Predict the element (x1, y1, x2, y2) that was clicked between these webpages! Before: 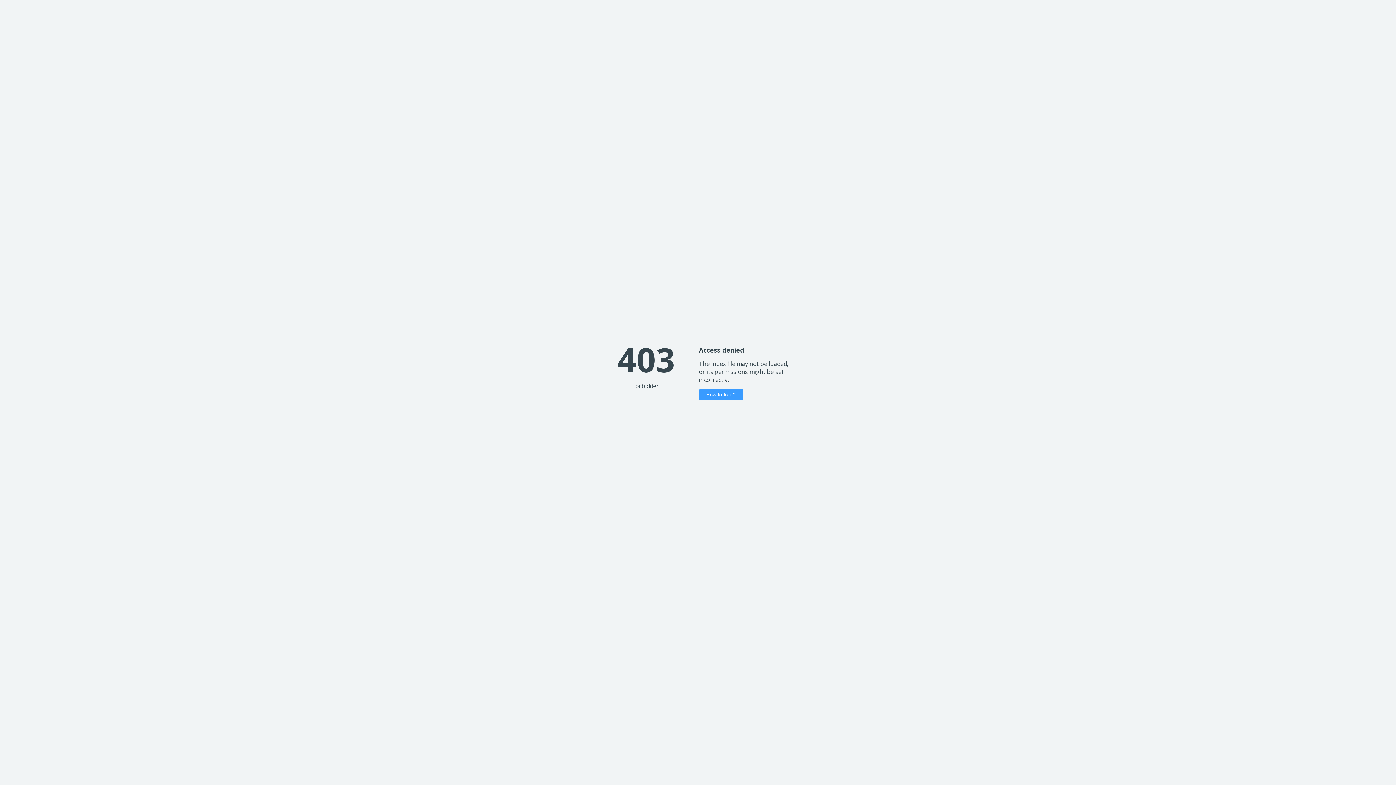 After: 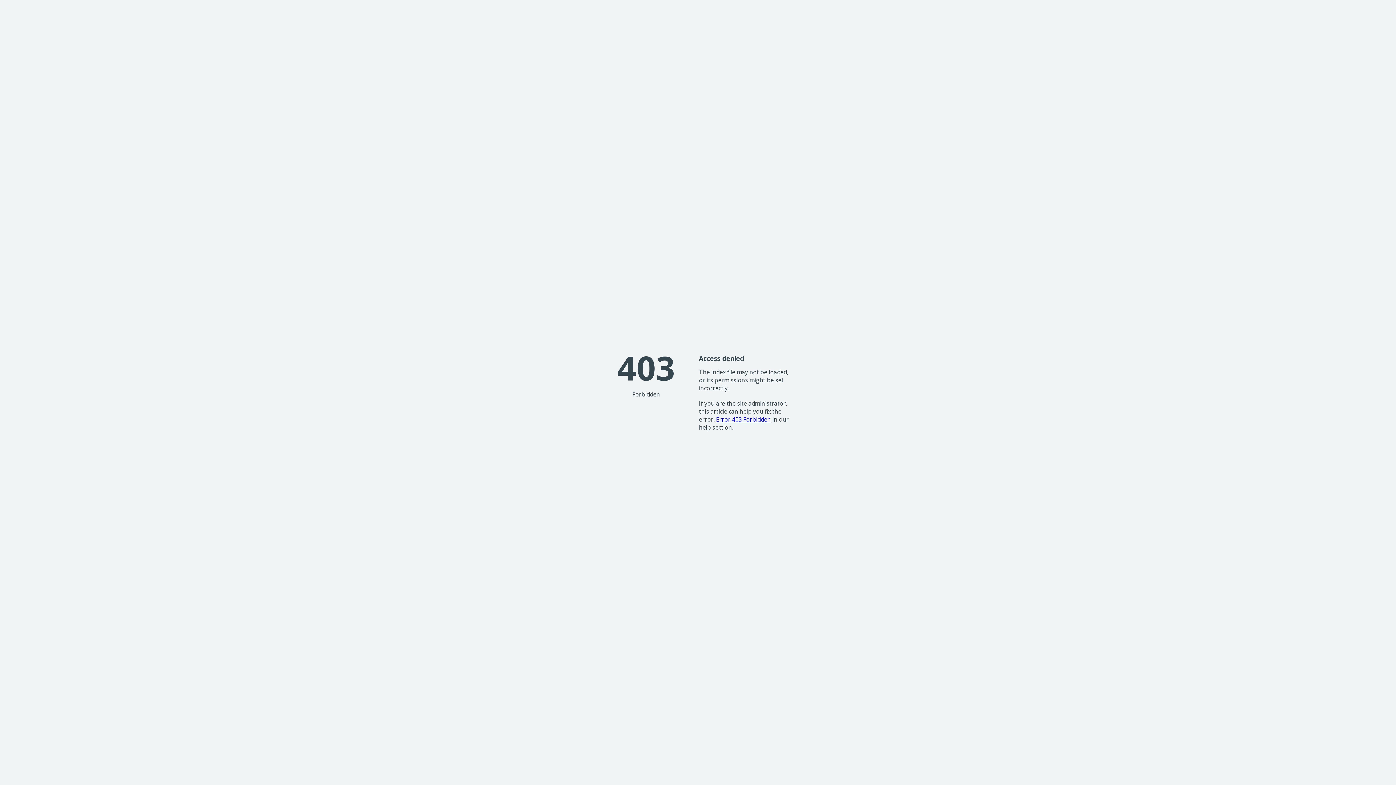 Action: bbox: (699, 389, 743, 400) label: How to fix it?